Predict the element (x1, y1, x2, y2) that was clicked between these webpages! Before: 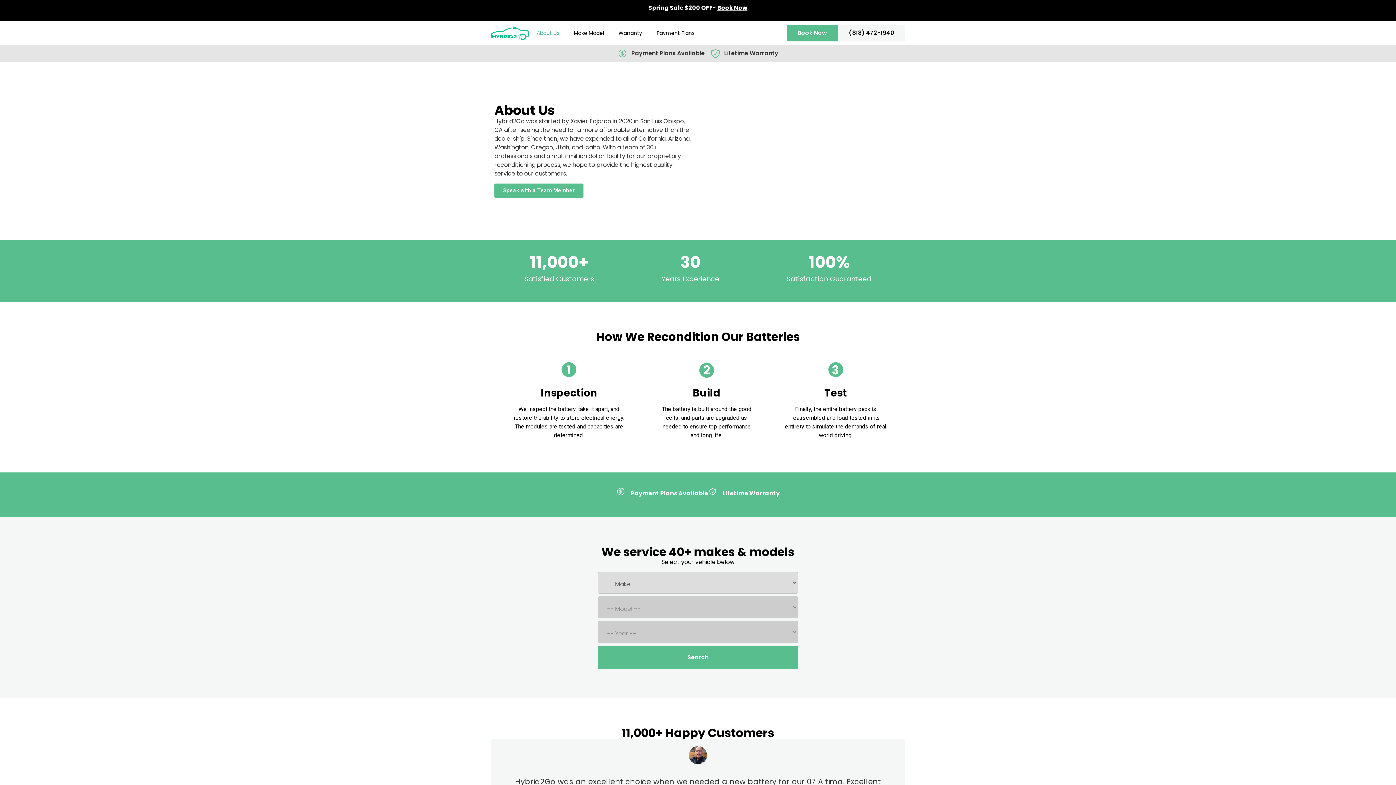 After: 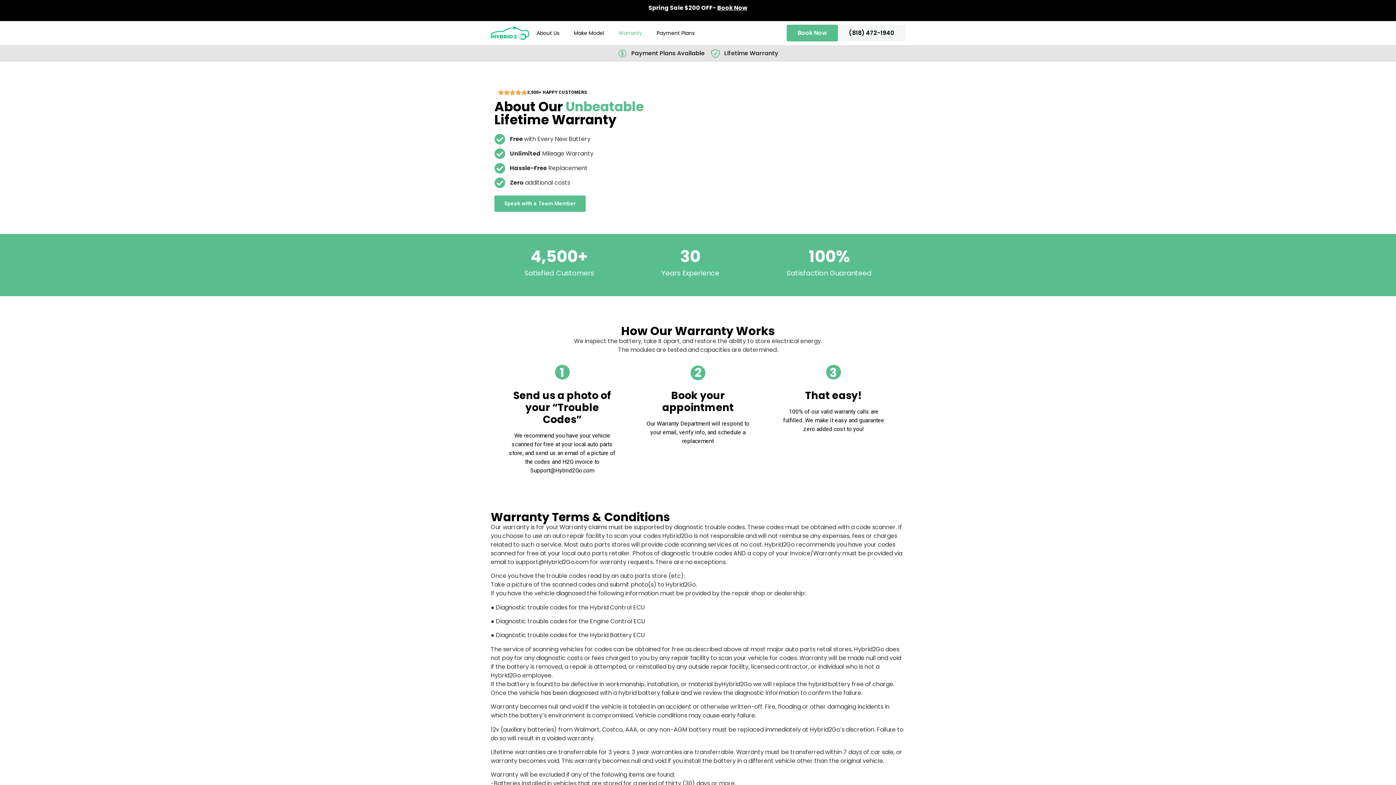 Action: bbox: (611, 24, 649, 41) label: Warranty